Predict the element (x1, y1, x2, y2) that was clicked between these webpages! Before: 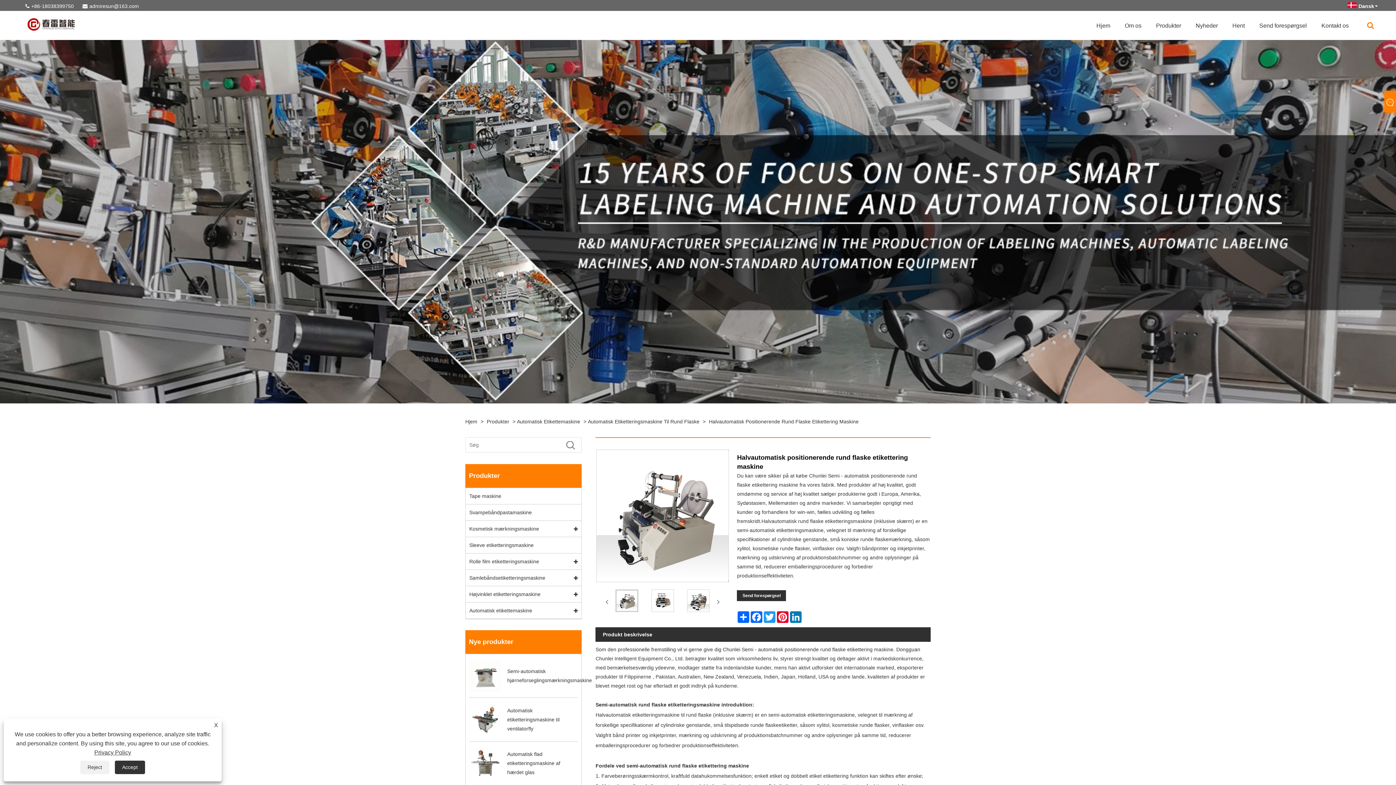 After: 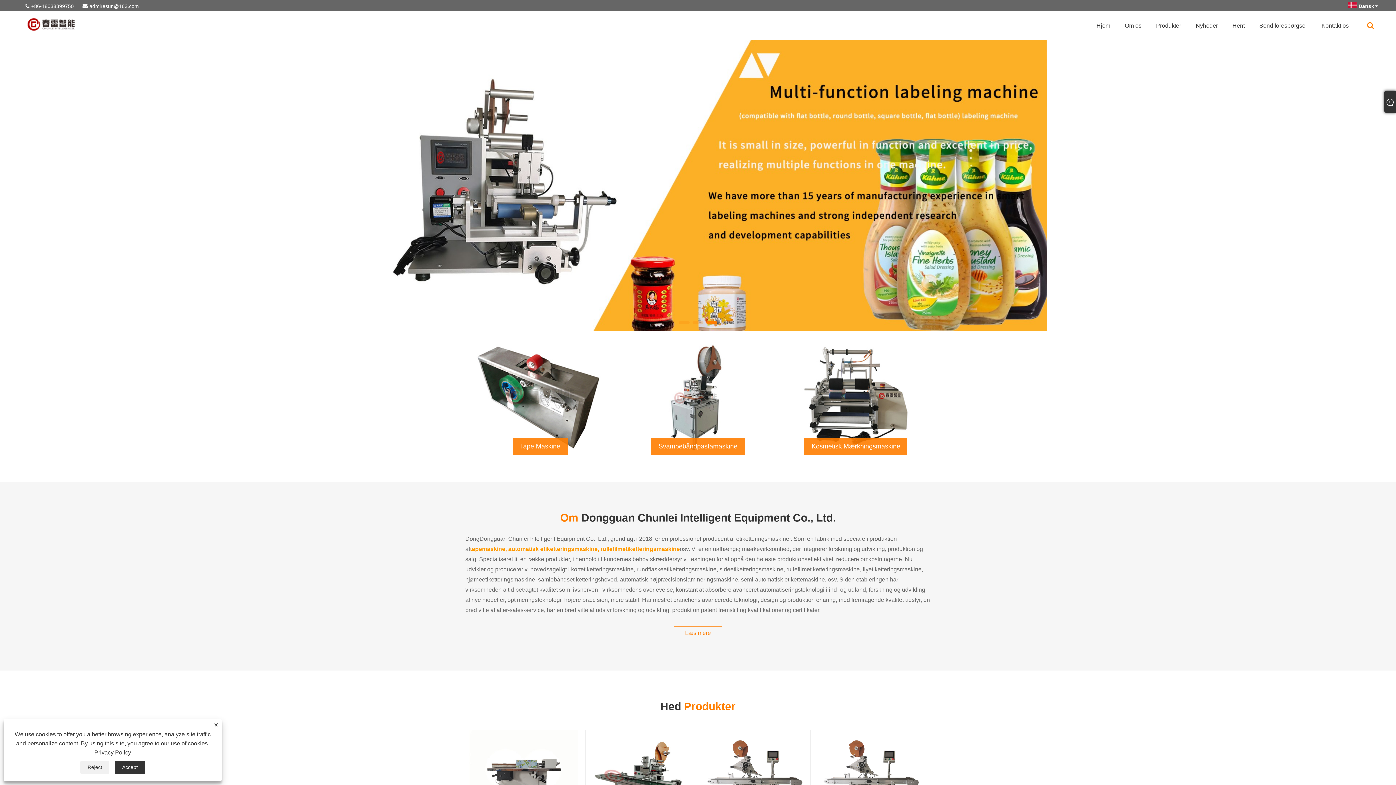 Action: label: Hjem bbox: (465, 417, 479, 426)